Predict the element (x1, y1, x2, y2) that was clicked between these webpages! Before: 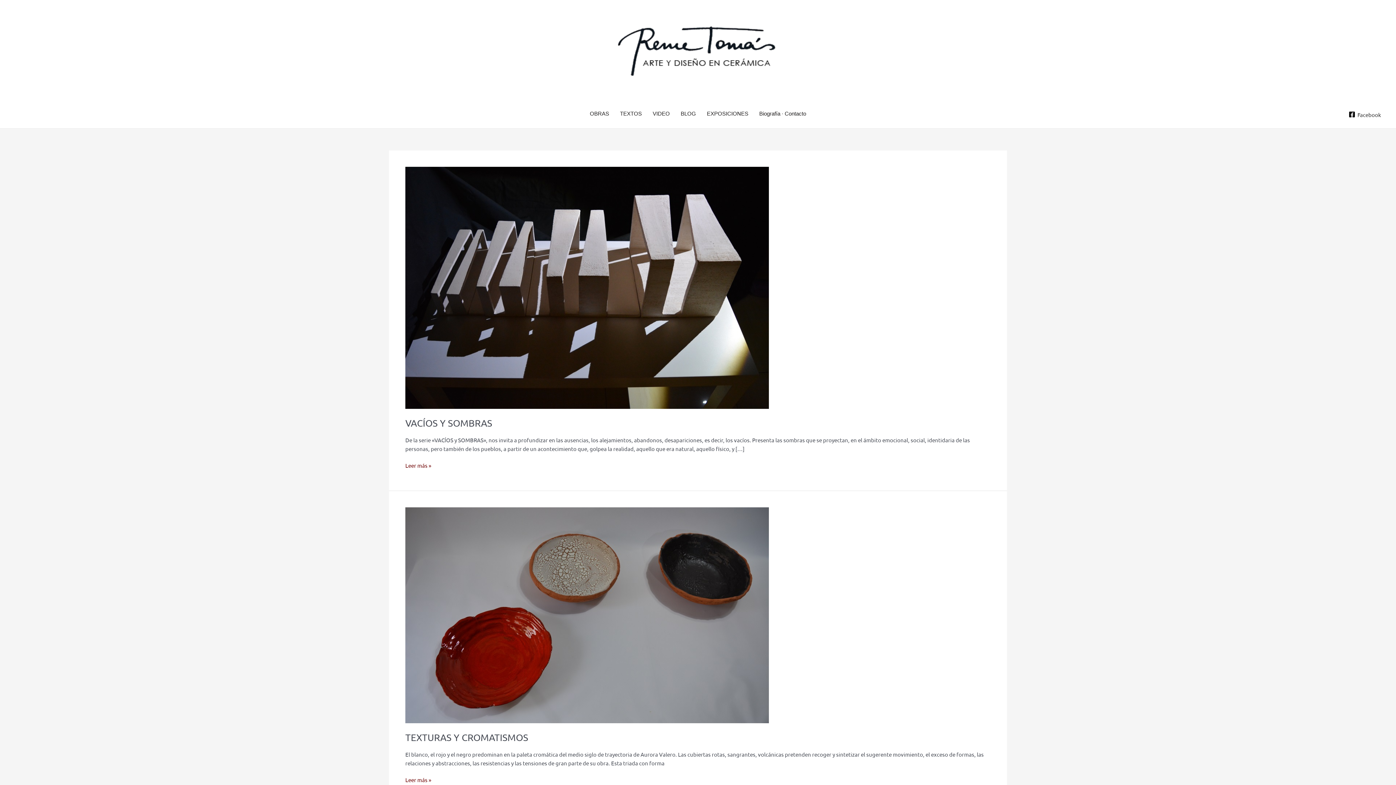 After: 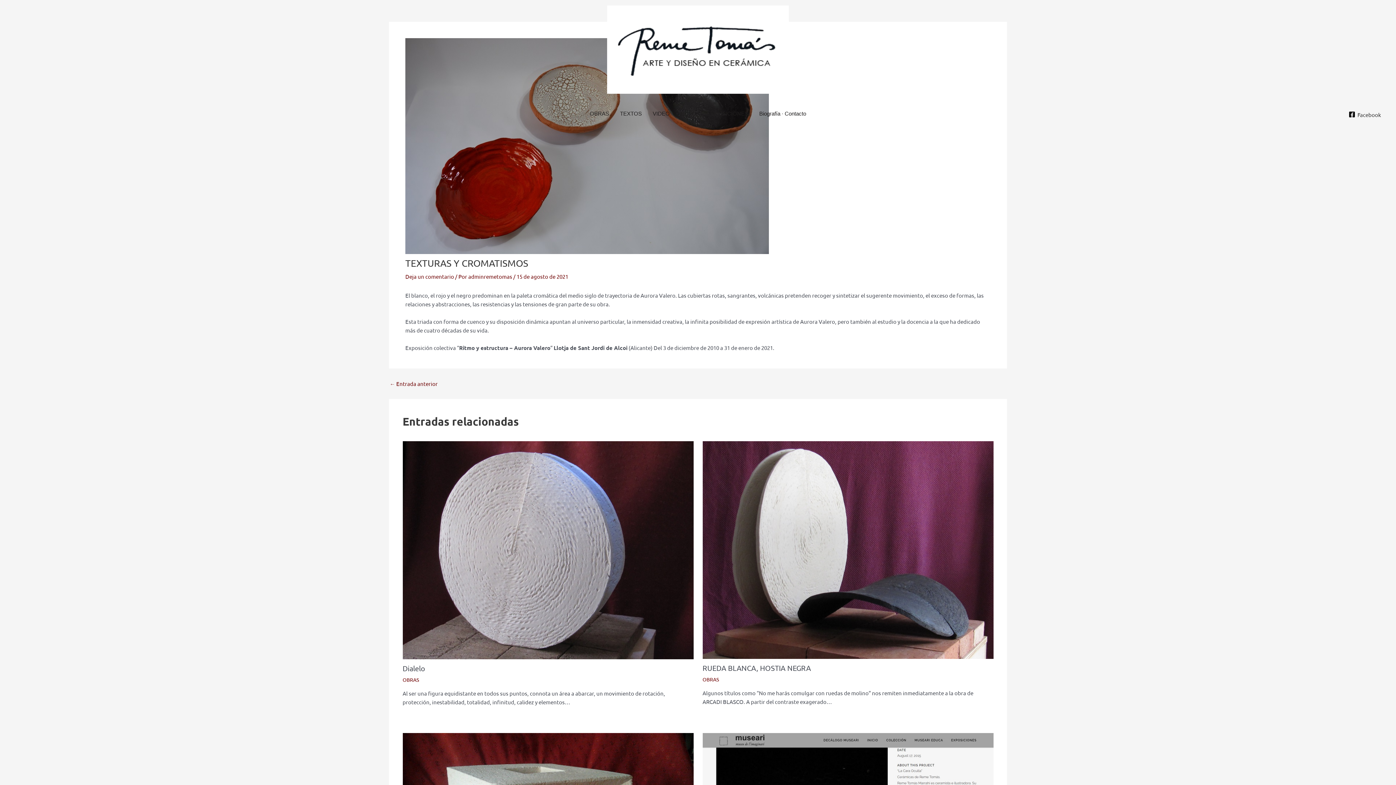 Action: label: TEXTURAS Y CROMATISMOS bbox: (405, 732, 528, 743)